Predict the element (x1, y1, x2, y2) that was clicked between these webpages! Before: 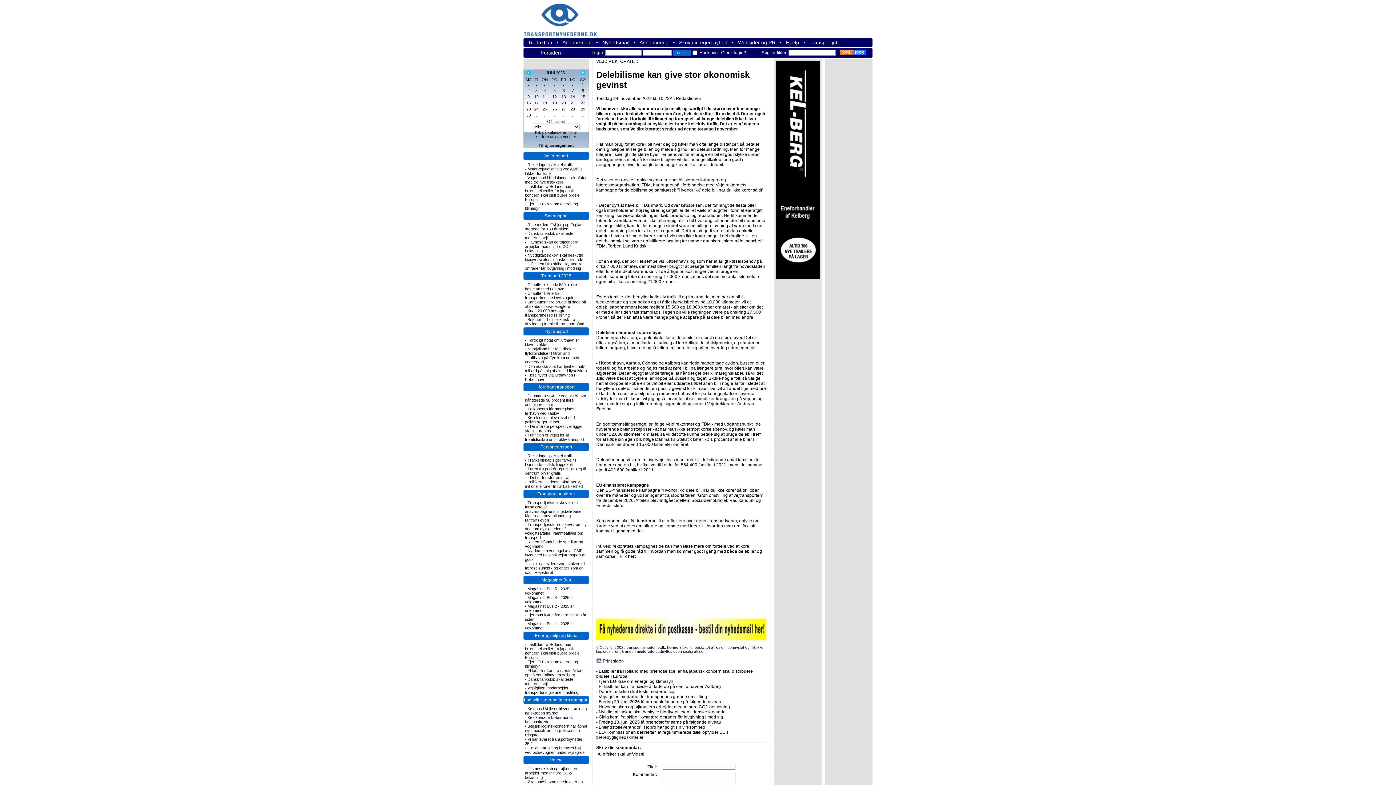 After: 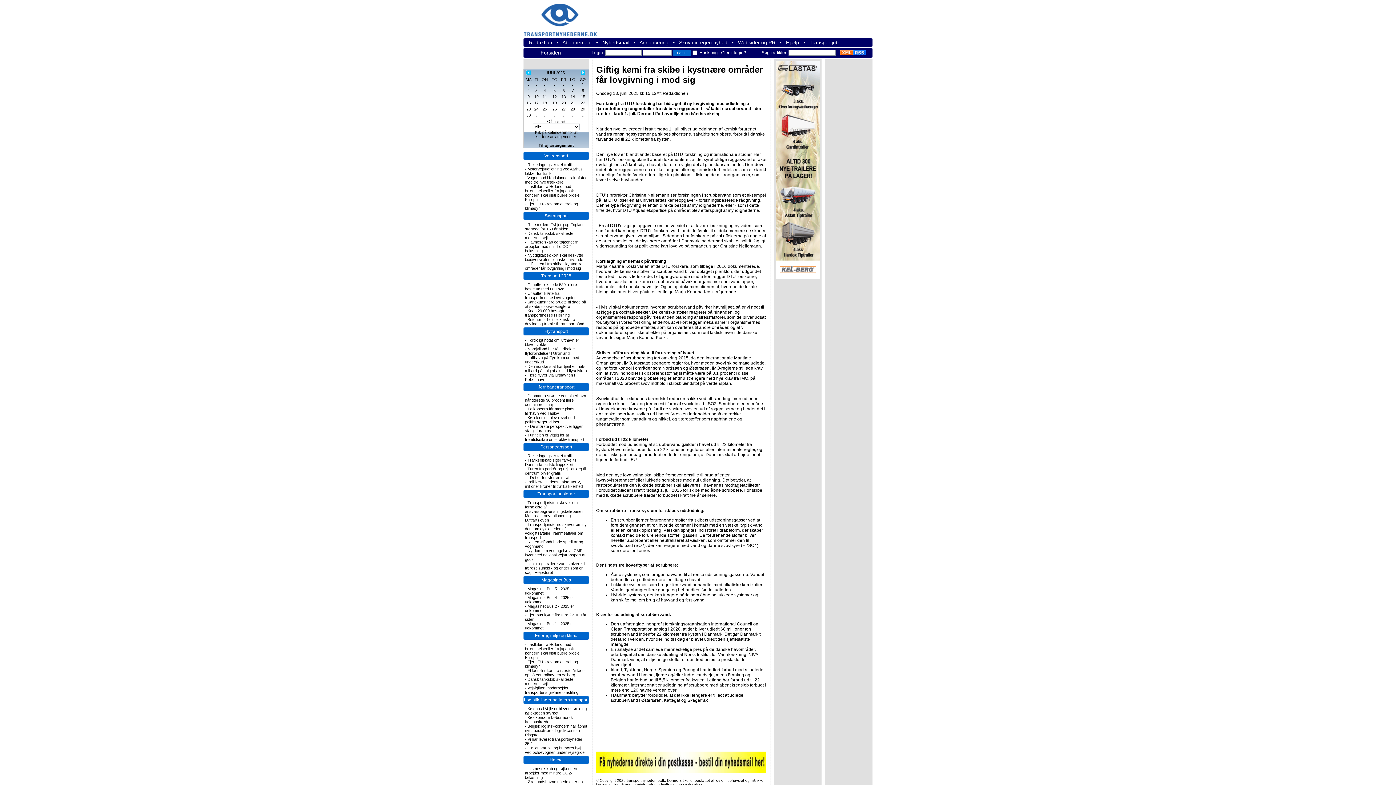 Action: label: Giftig kemi fra skibe i kystnære områder får lovgivning i mod sig bbox: (525, 261, 582, 270)